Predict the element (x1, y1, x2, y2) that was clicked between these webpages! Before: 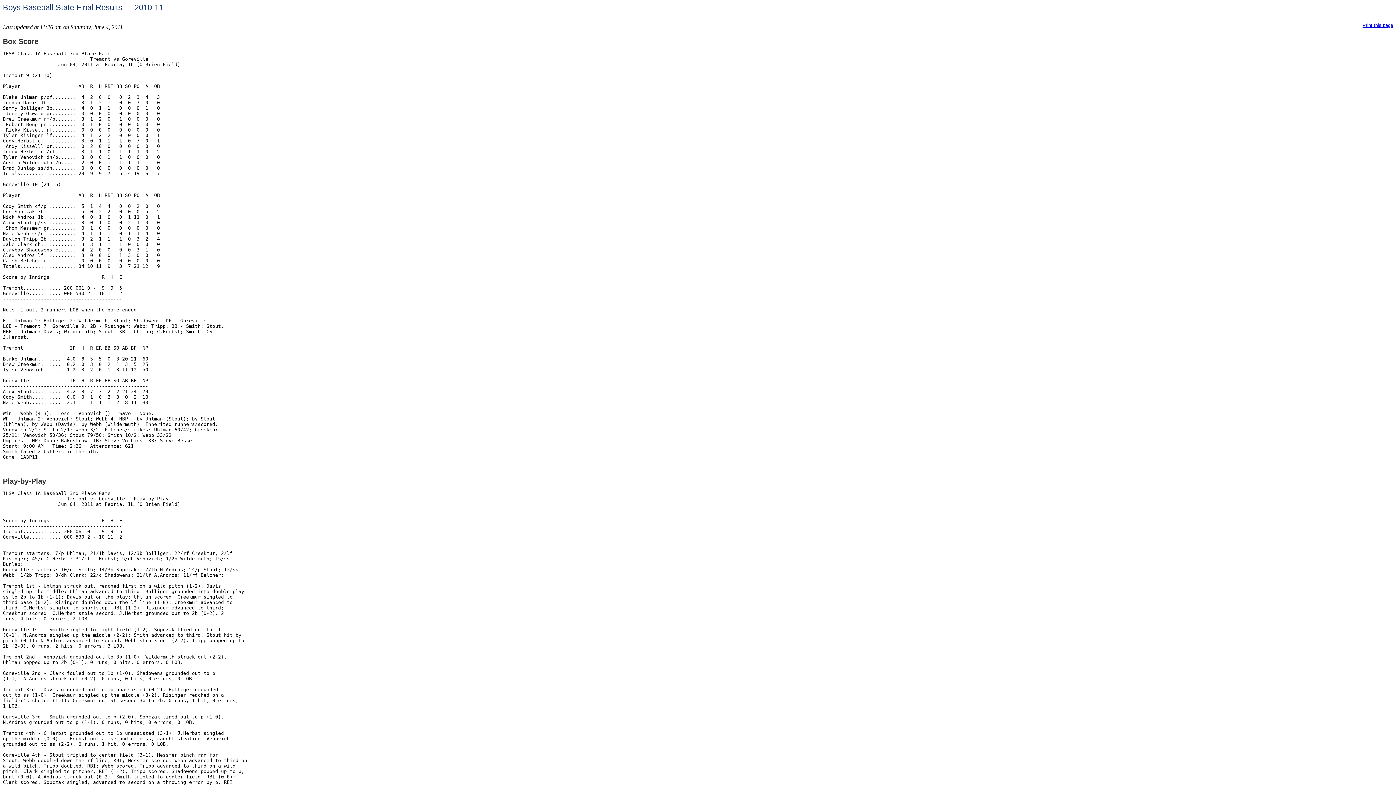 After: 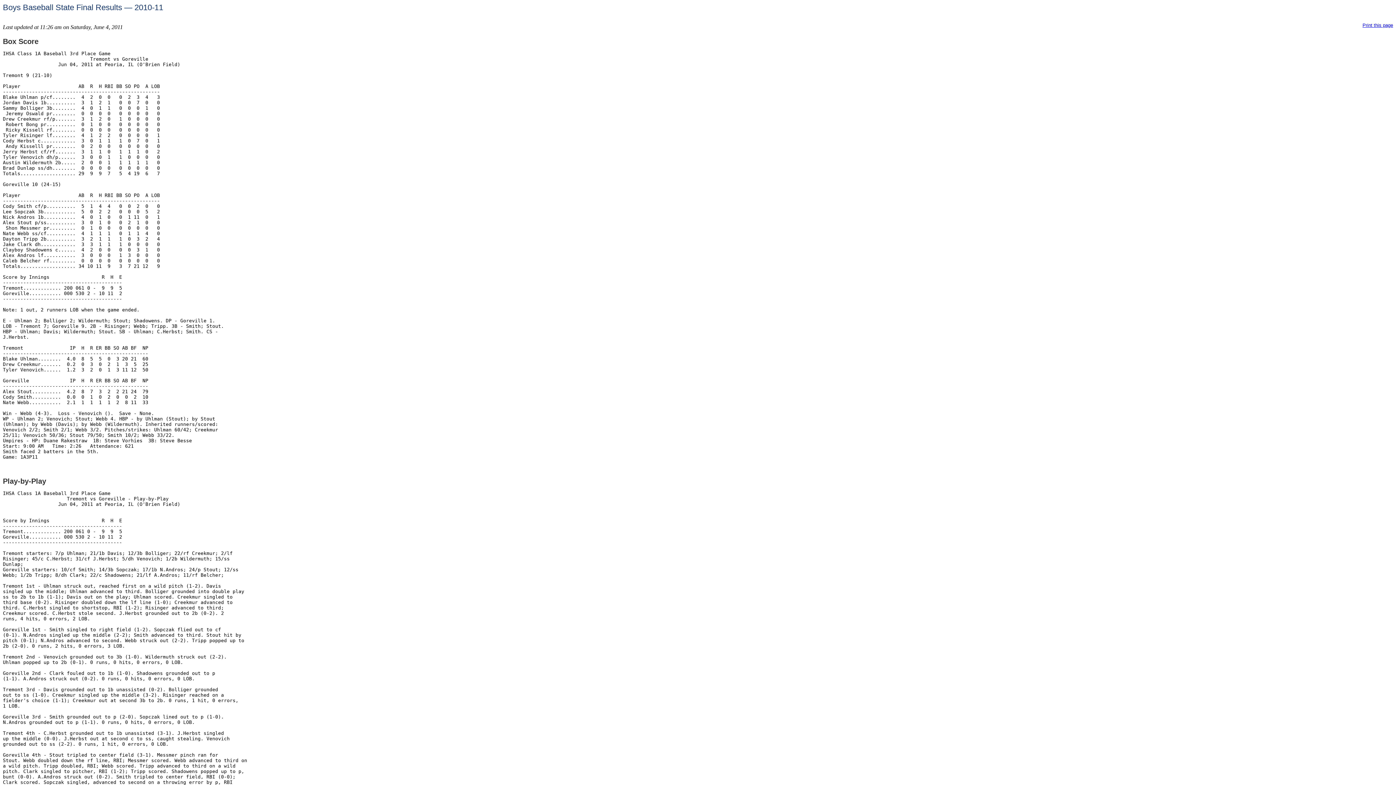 Action: bbox: (1362, 22, 1393, 27) label: Print this page